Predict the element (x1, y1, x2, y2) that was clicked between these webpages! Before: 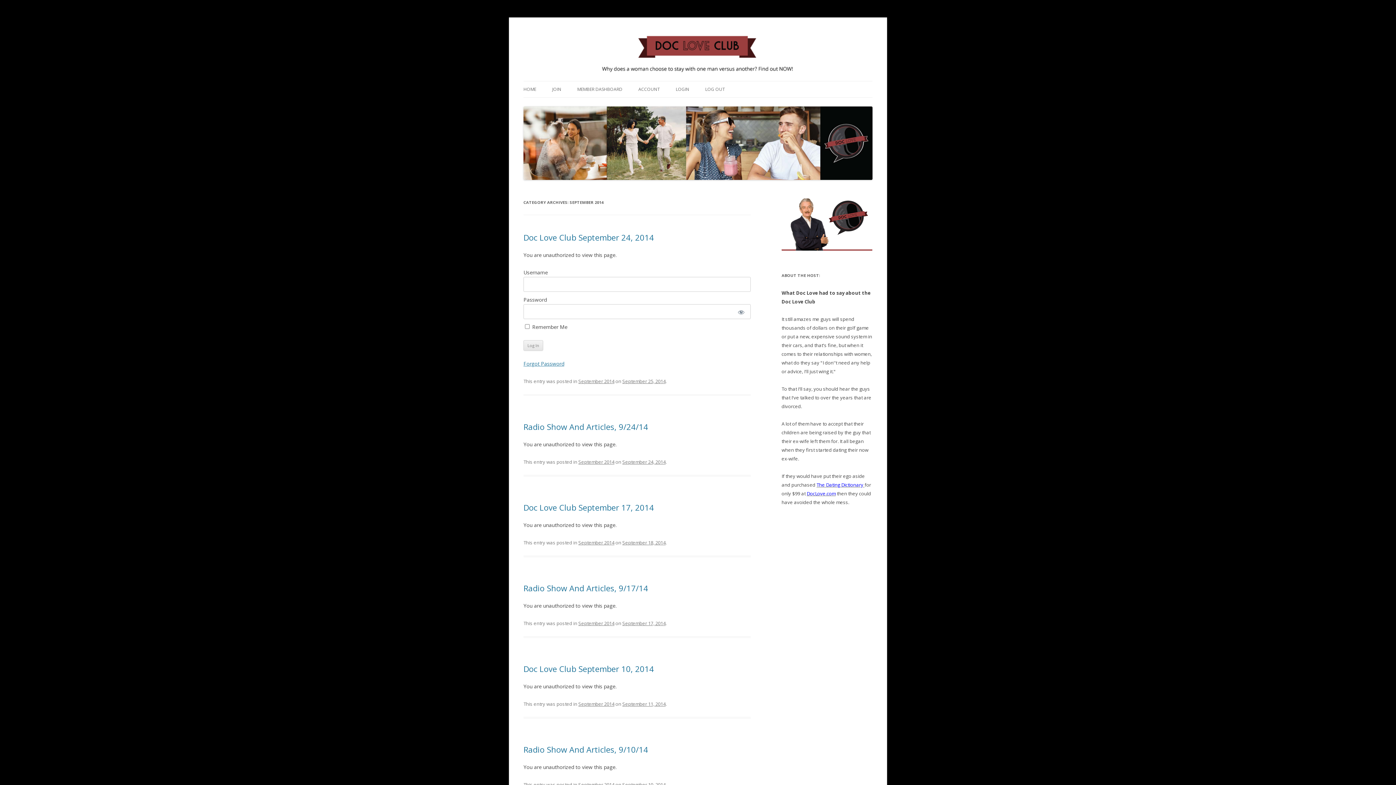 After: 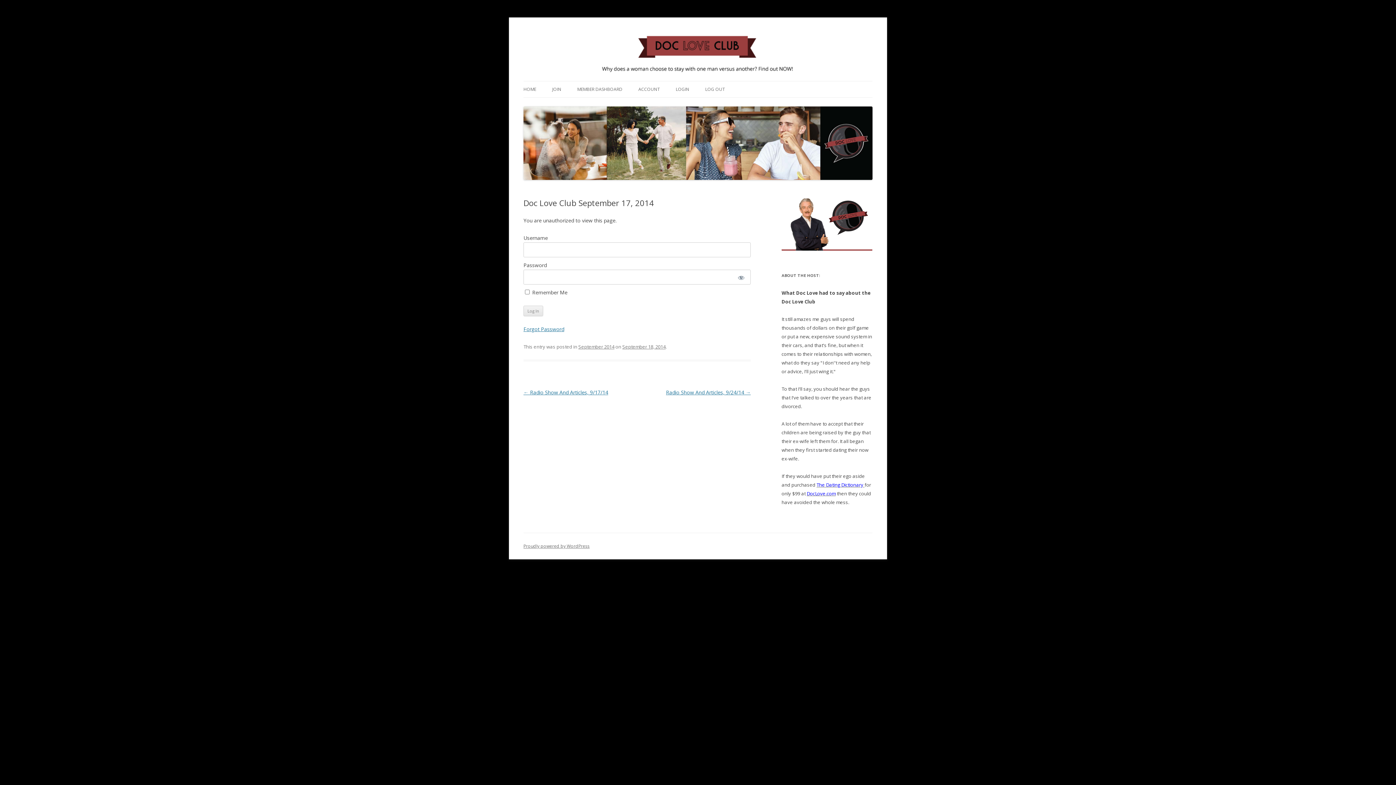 Action: bbox: (622, 539, 665, 546) label: September 18, 2014